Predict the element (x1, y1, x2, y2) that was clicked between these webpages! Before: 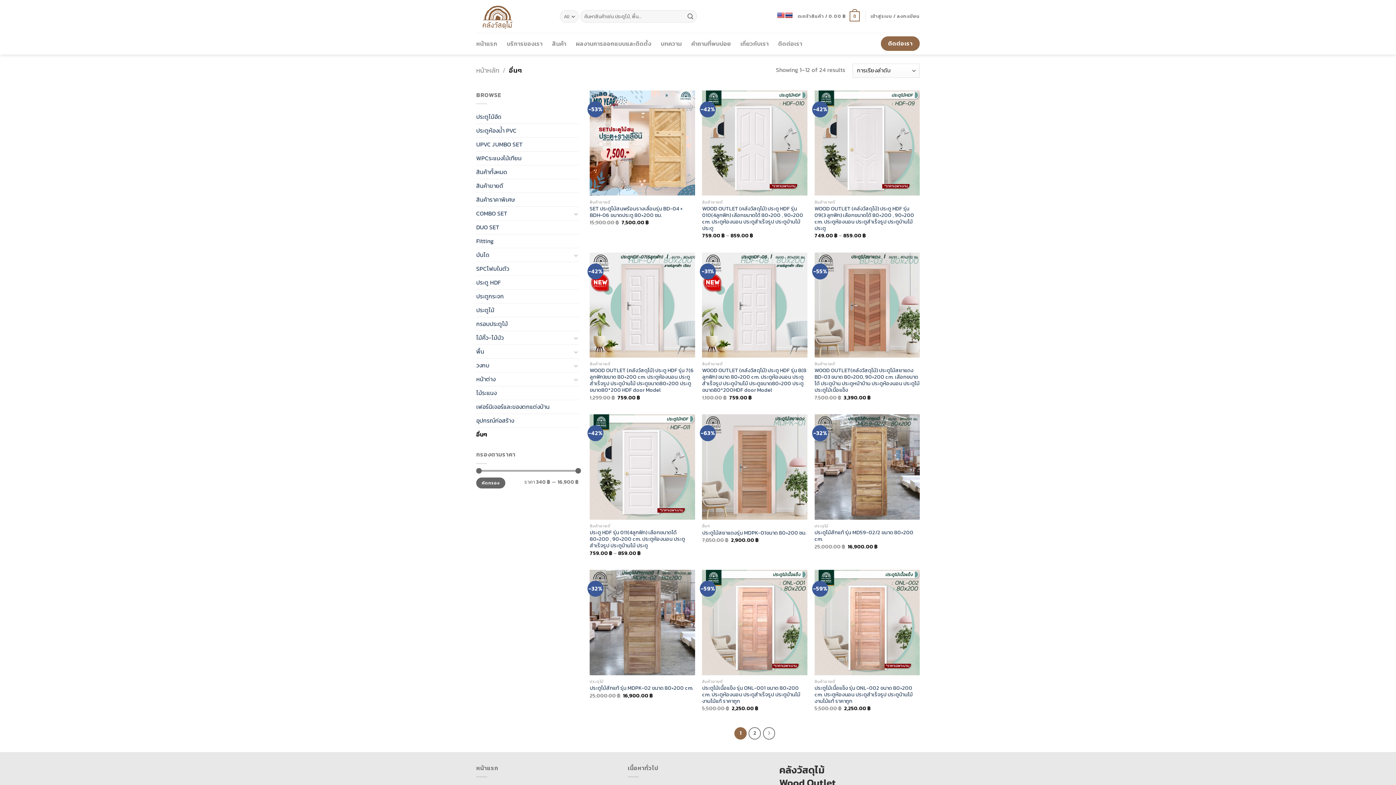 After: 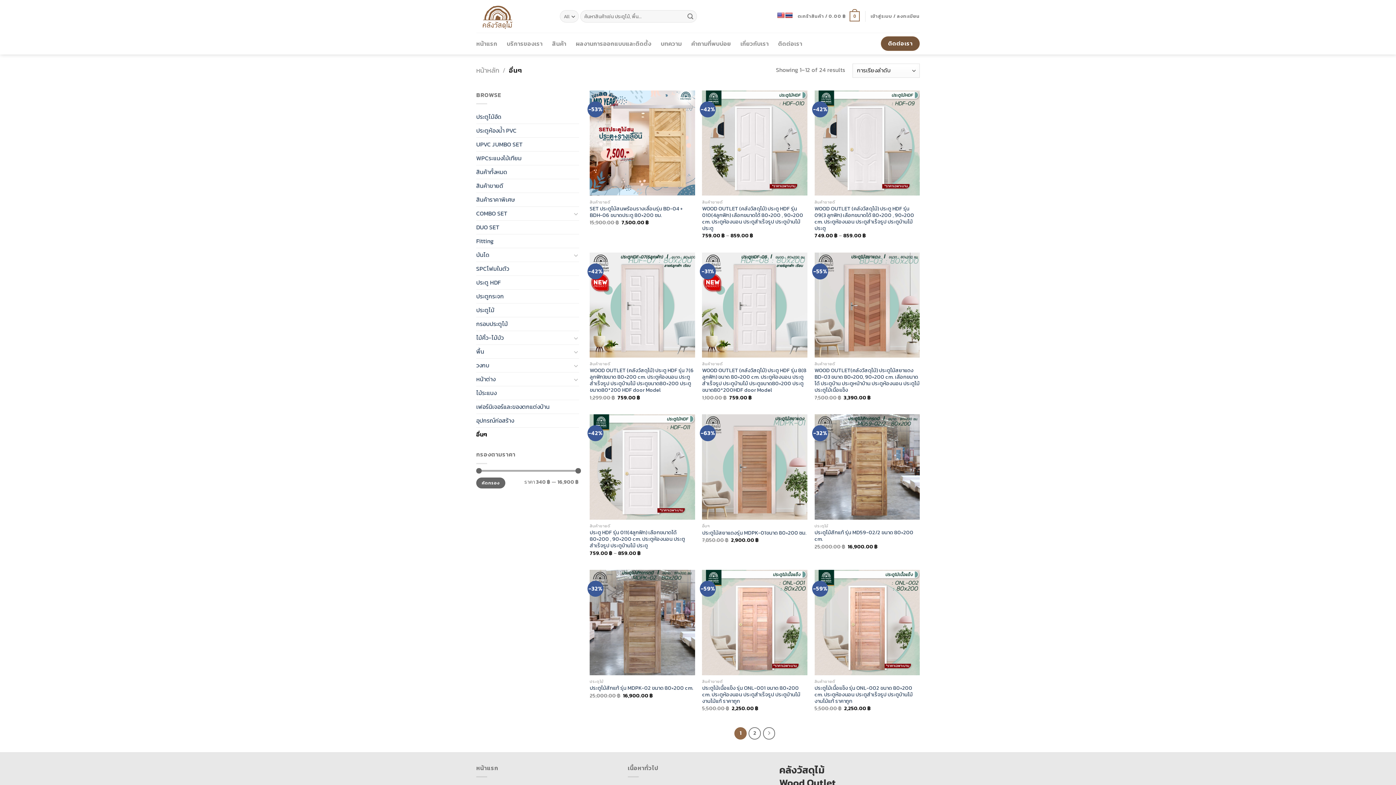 Action: label: ติดต่อเรา bbox: (881, 36, 920, 50)